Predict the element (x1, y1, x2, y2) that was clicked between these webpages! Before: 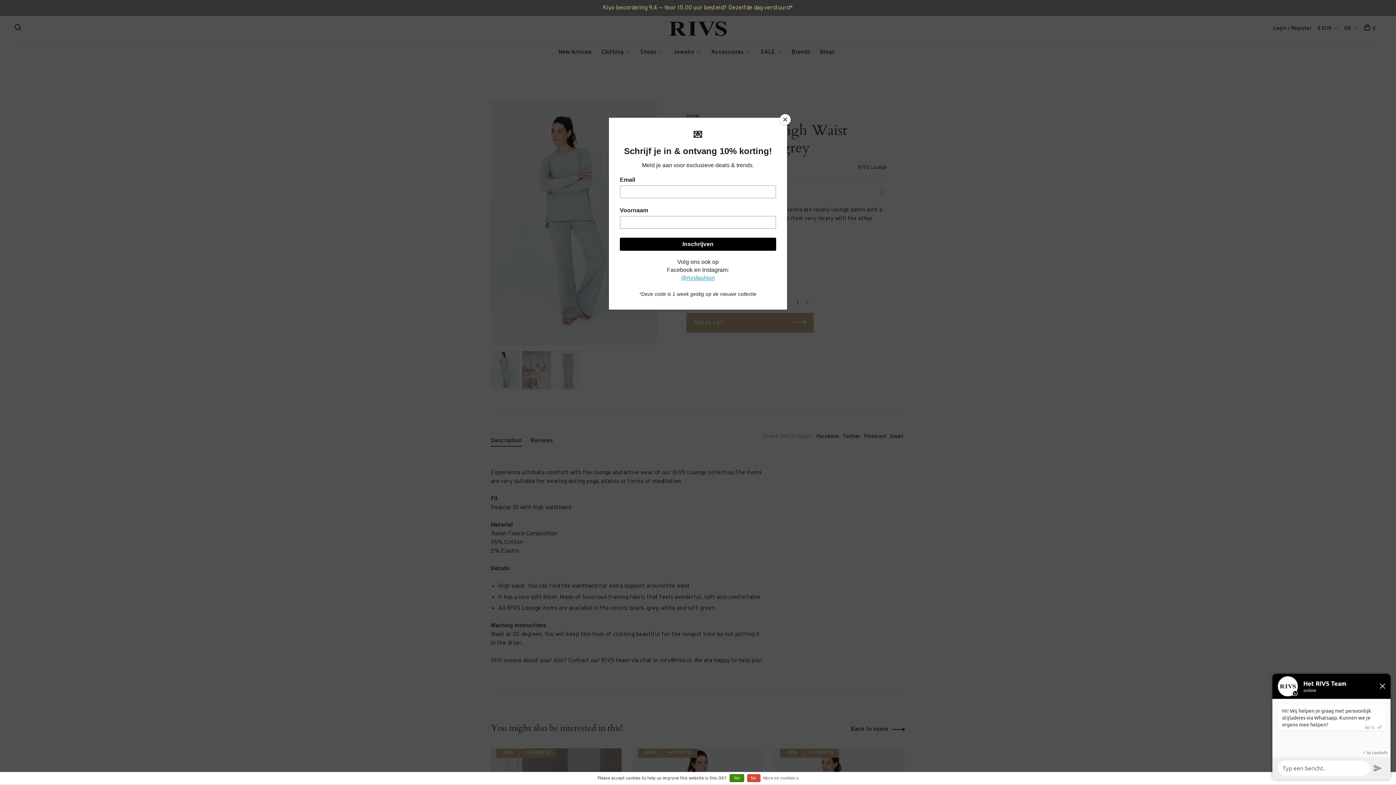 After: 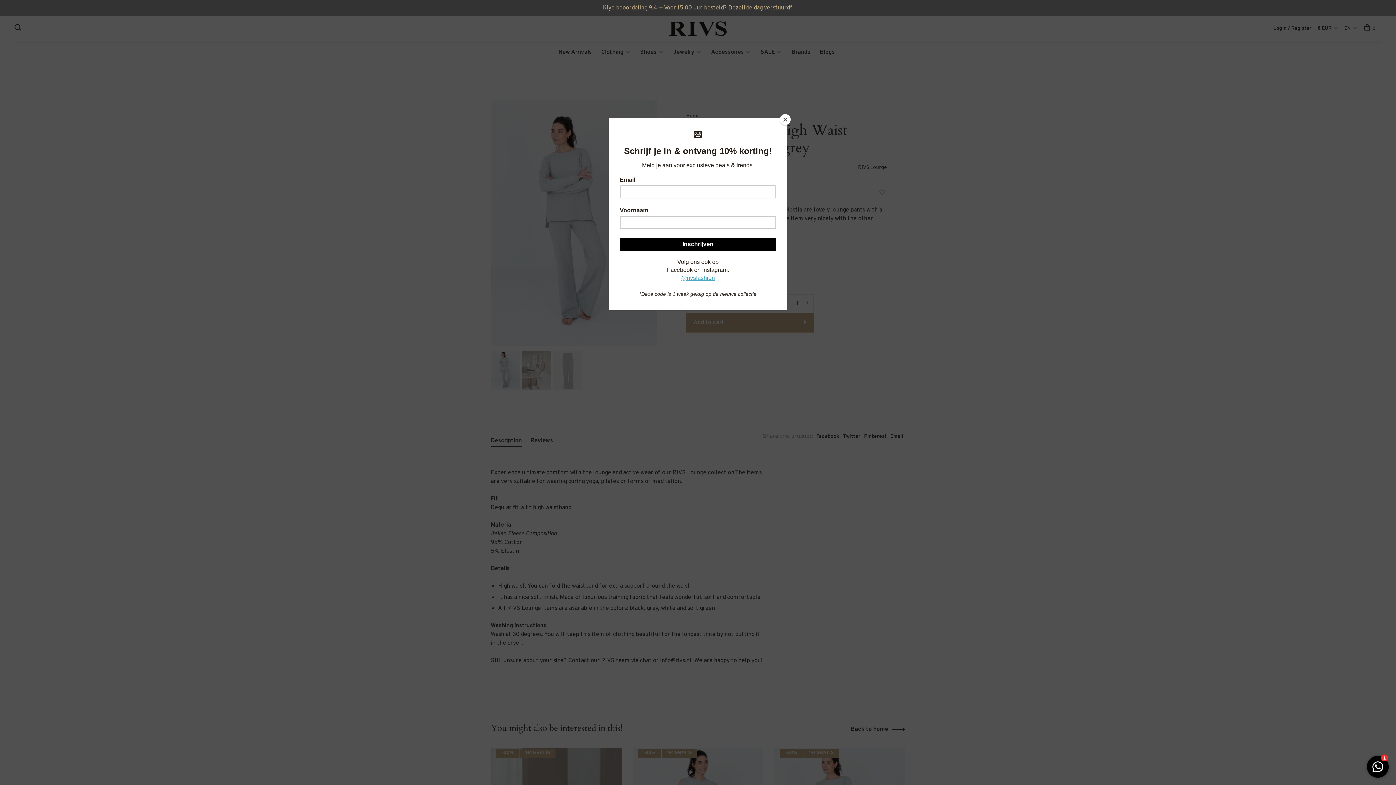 Action: bbox: (747, 774, 760, 782) label: No